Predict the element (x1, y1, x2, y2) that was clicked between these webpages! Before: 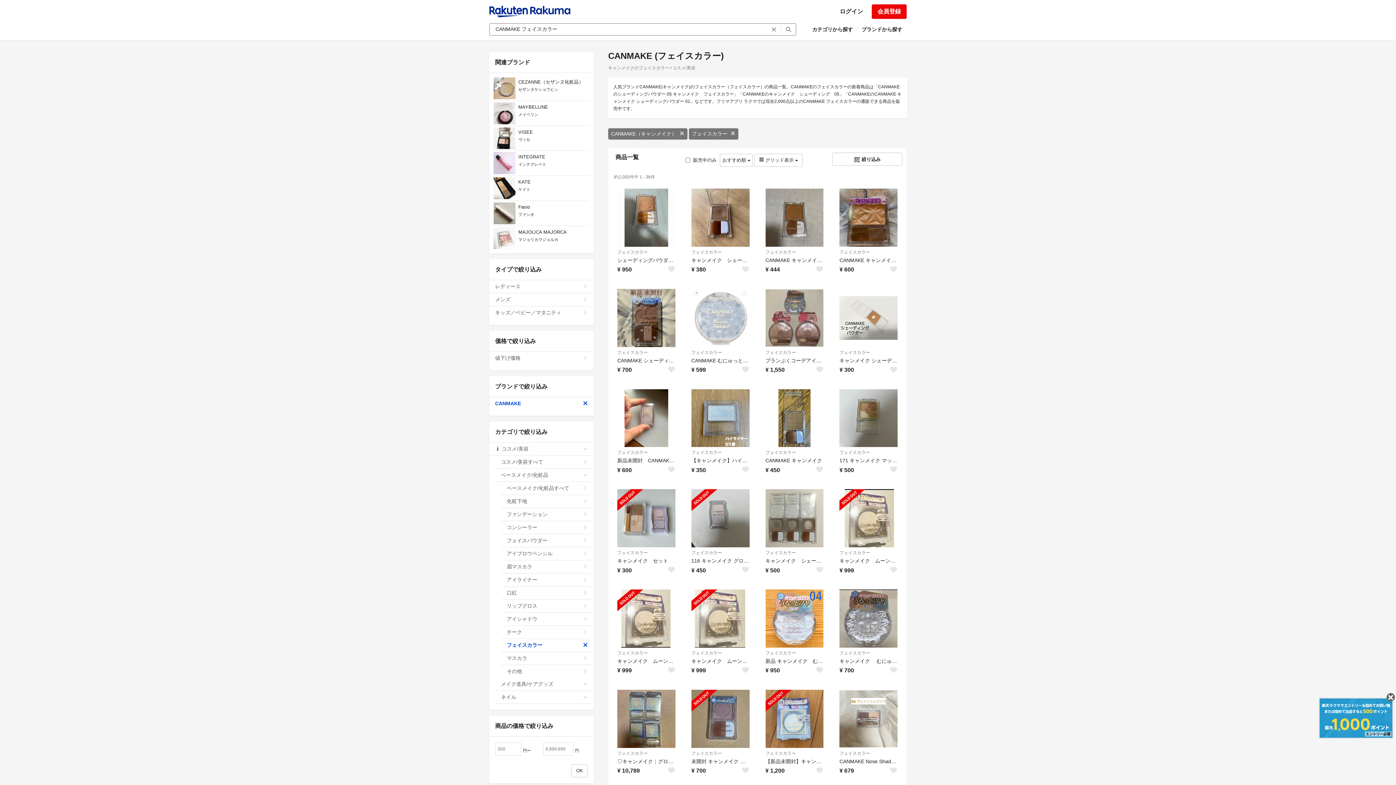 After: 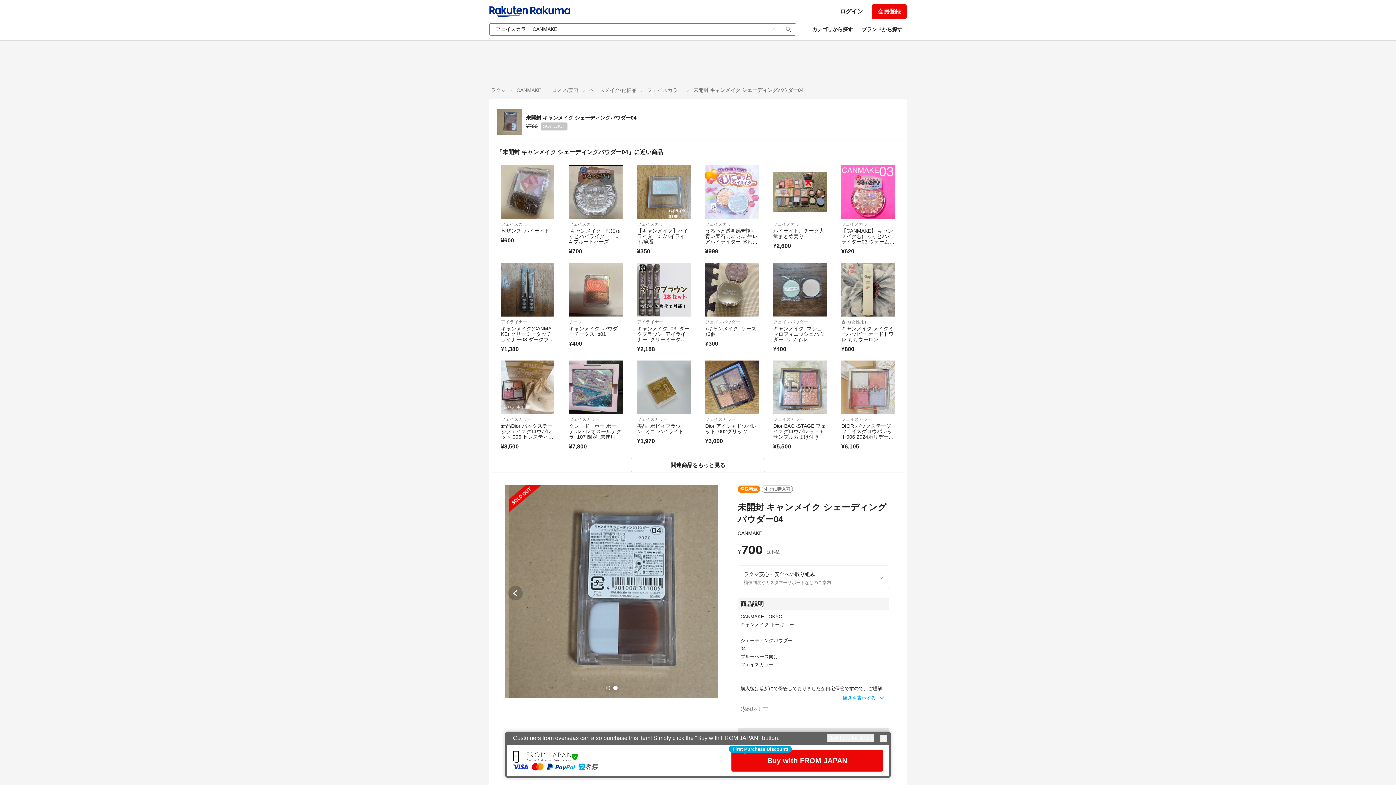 Action: bbox: (691, 690, 749, 748) label: SOLD OUT